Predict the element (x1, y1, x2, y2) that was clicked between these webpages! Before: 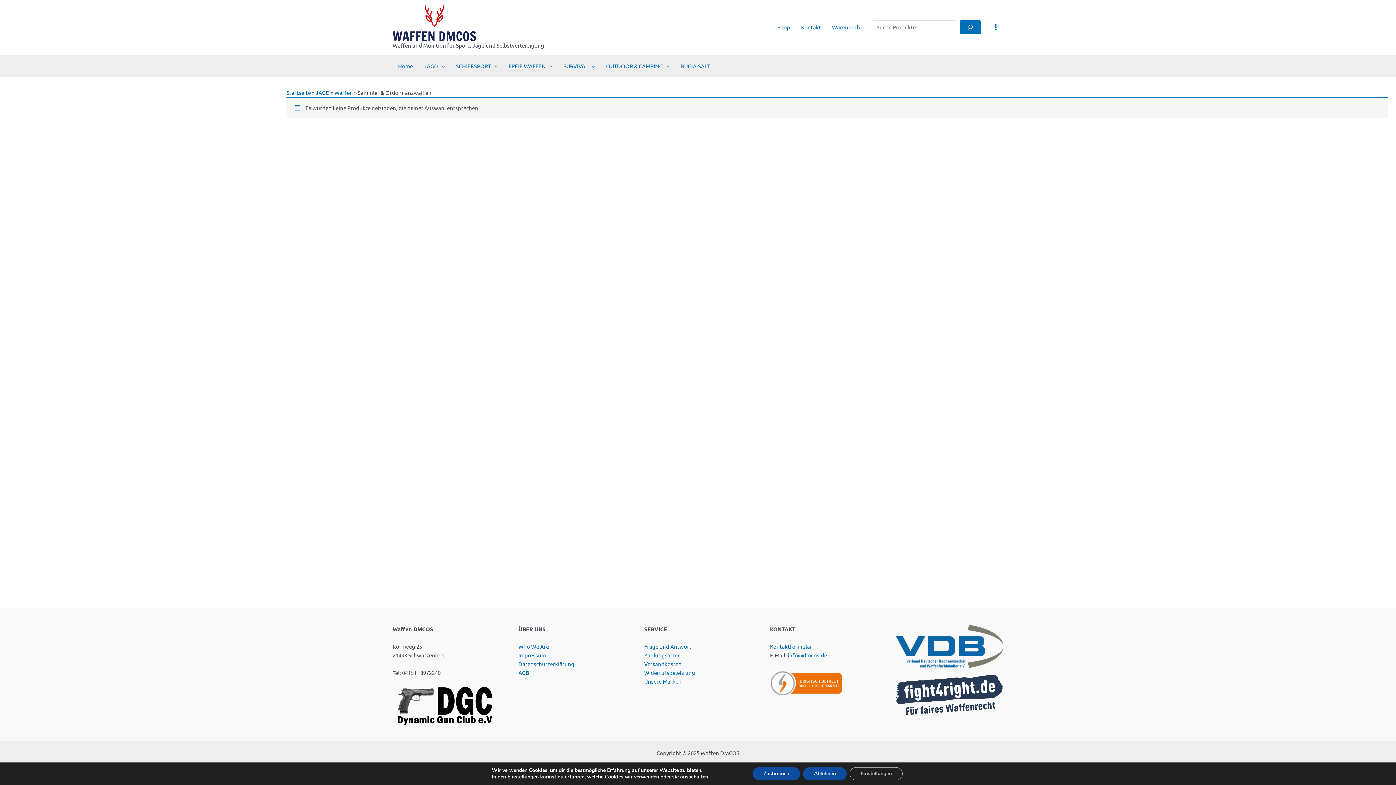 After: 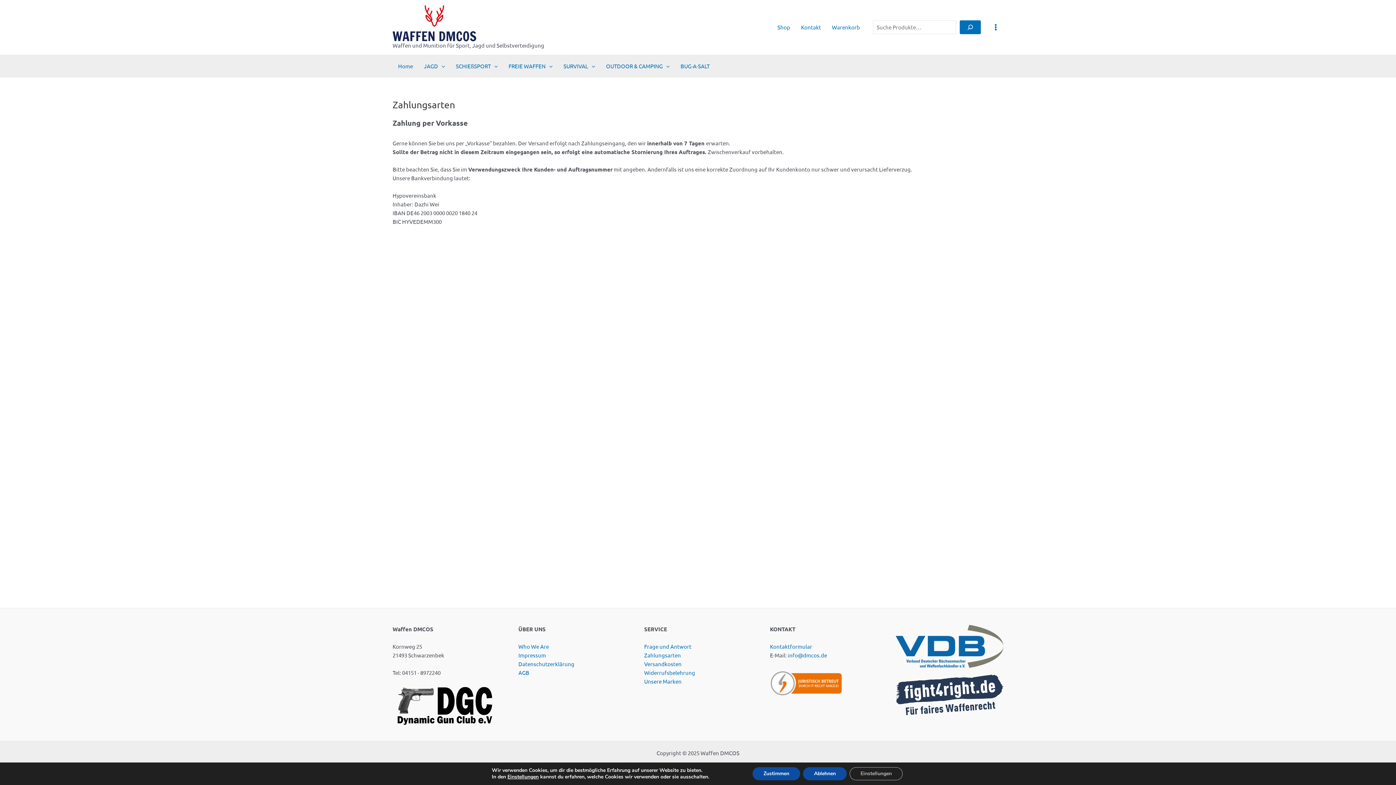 Action: bbox: (644, 651, 681, 658) label: Zahlungsarten